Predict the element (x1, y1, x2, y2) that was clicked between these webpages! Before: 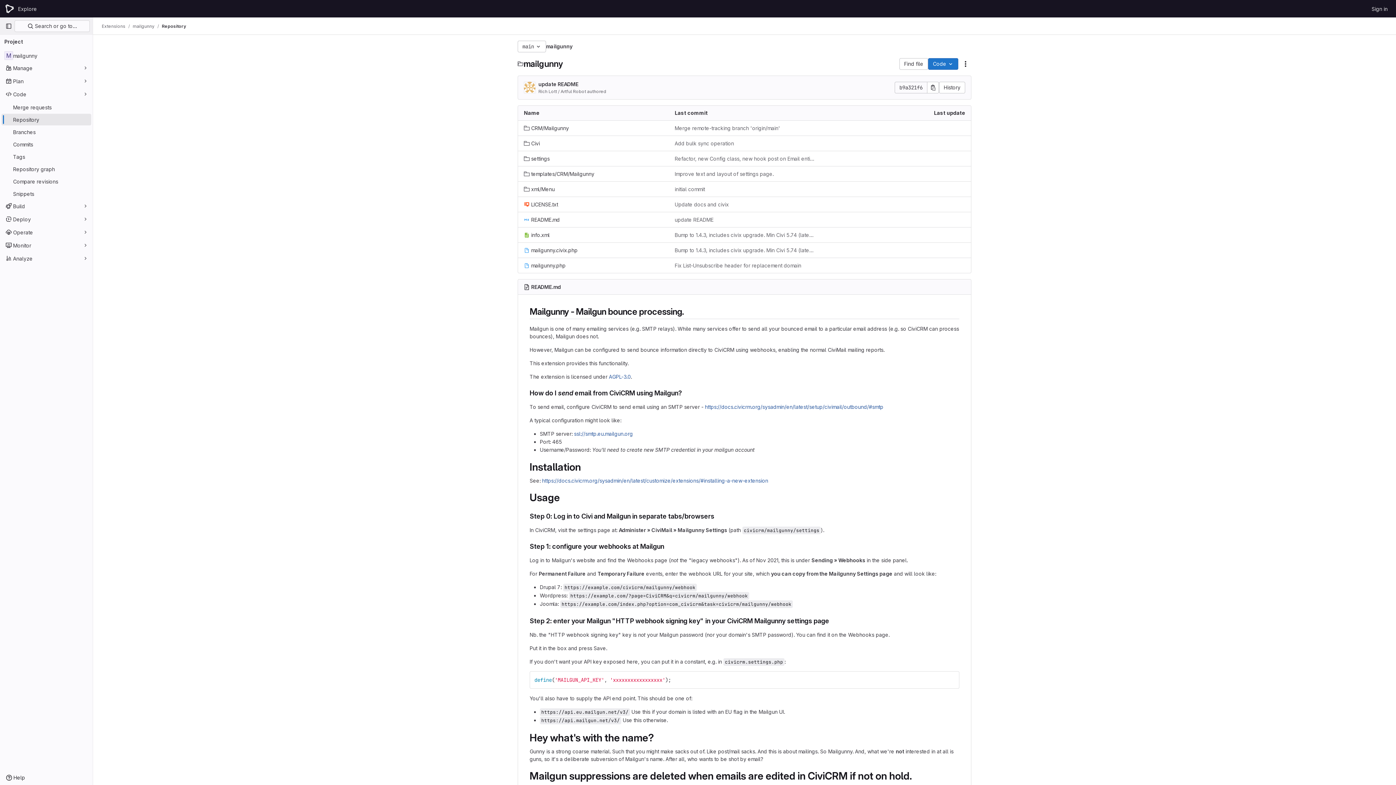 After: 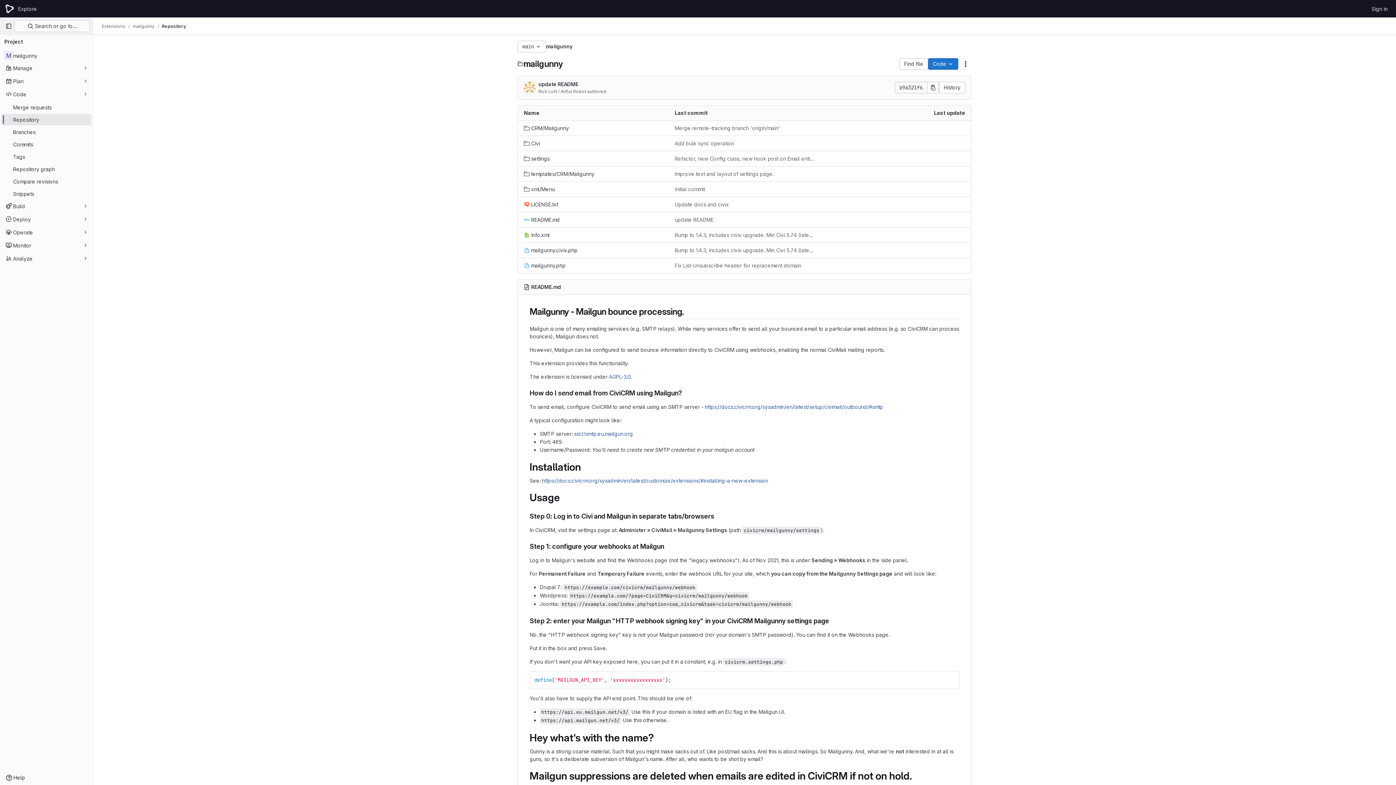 Action: label: Repository bbox: (161, 23, 186, 29)